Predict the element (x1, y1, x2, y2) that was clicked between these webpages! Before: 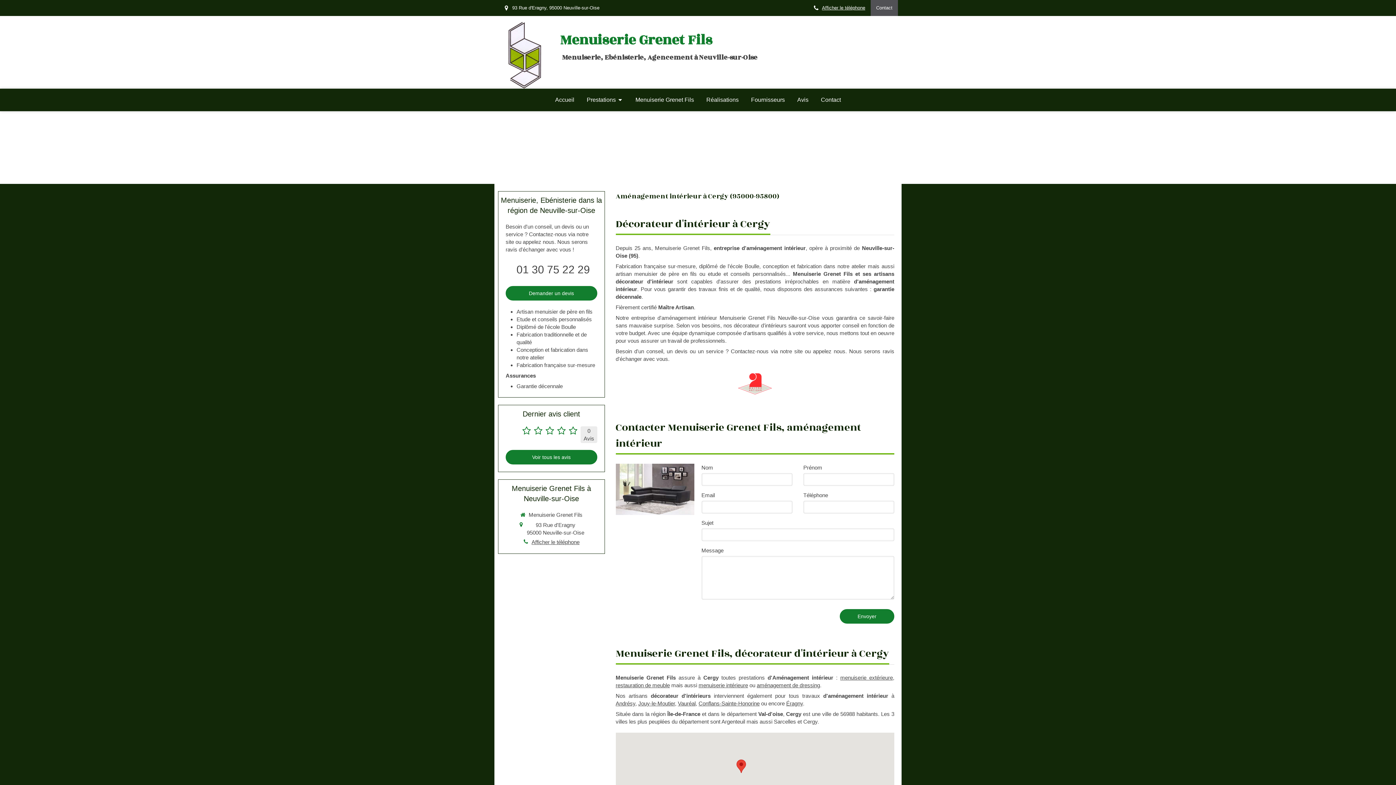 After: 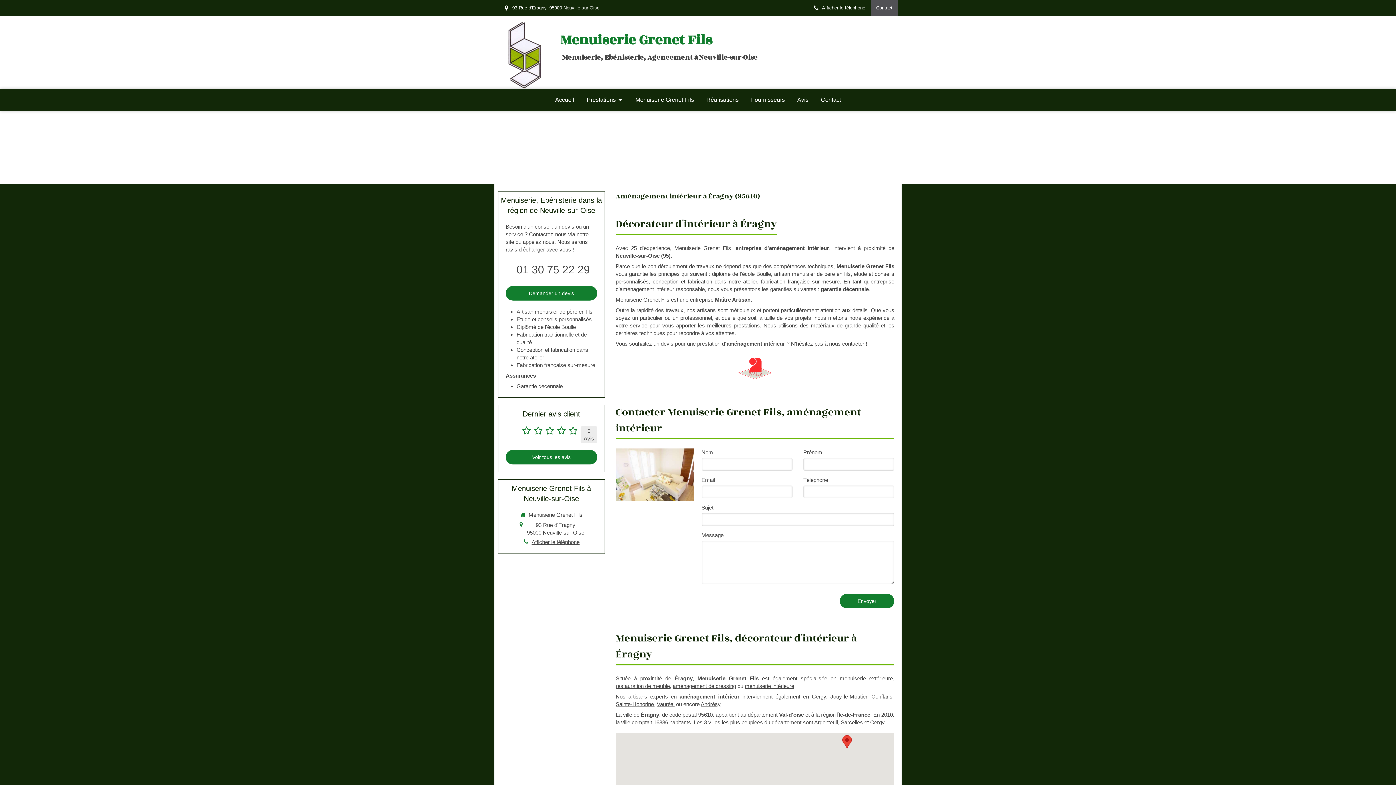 Action: bbox: (786, 700, 803, 706) label: Éragny